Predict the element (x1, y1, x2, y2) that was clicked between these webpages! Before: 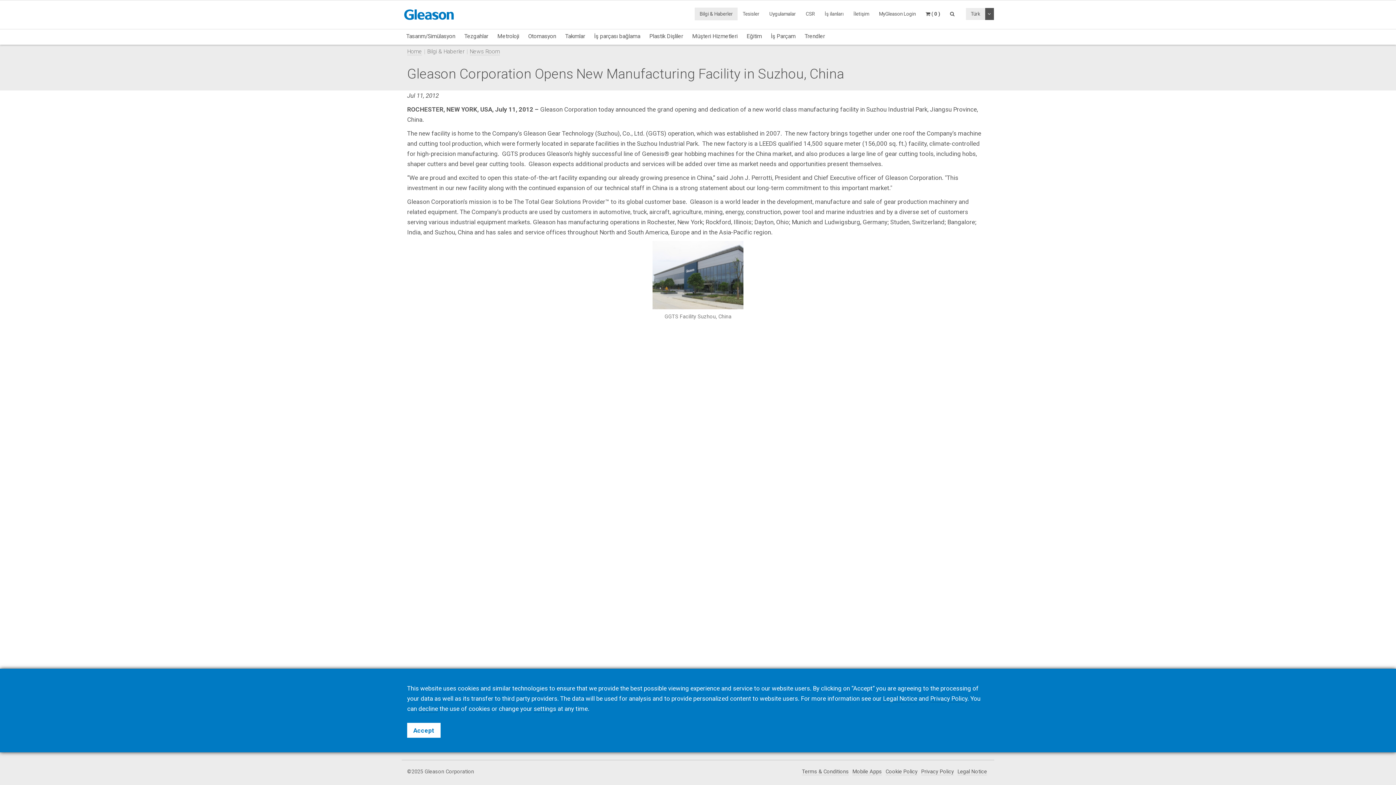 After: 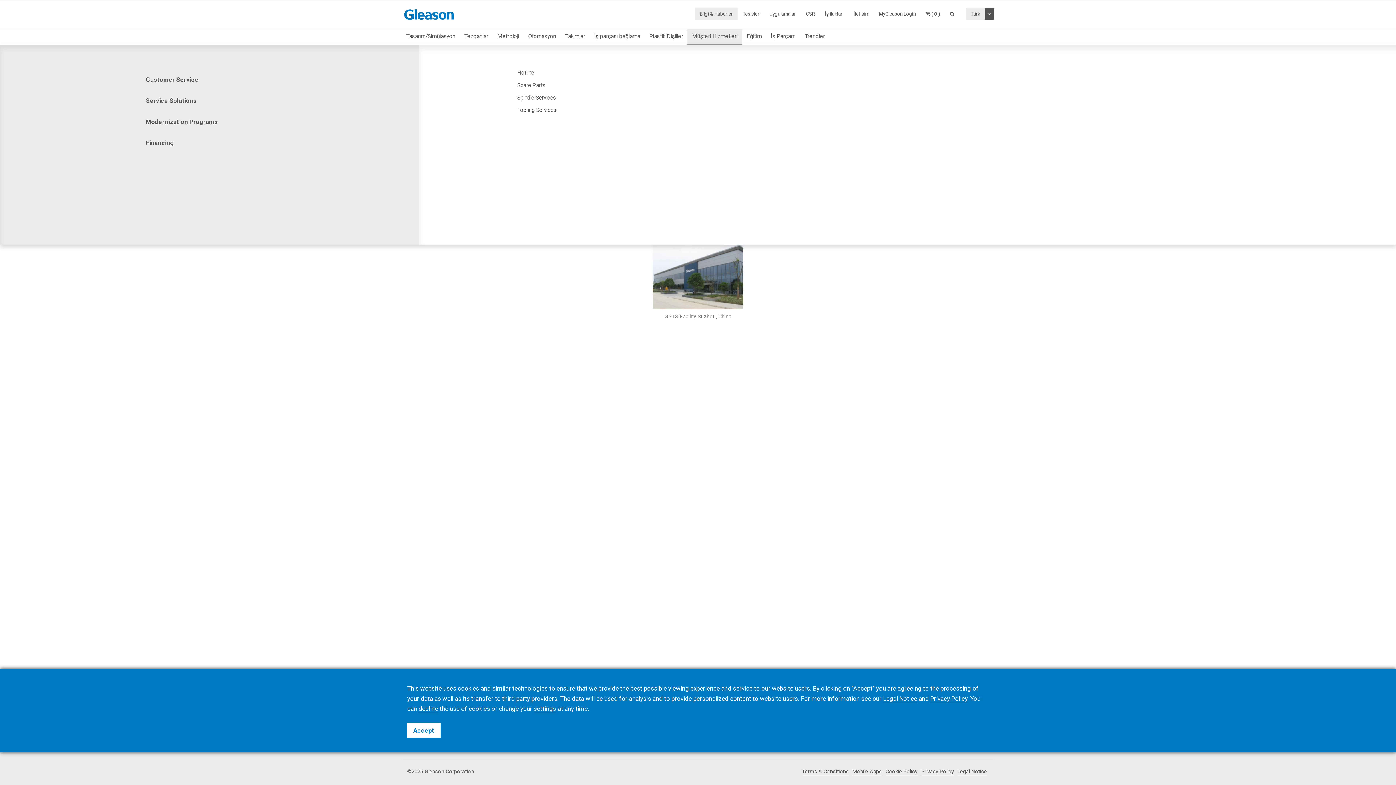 Action: label: Müşteri Hizmetleri bbox: (687, 29, 742, 43)